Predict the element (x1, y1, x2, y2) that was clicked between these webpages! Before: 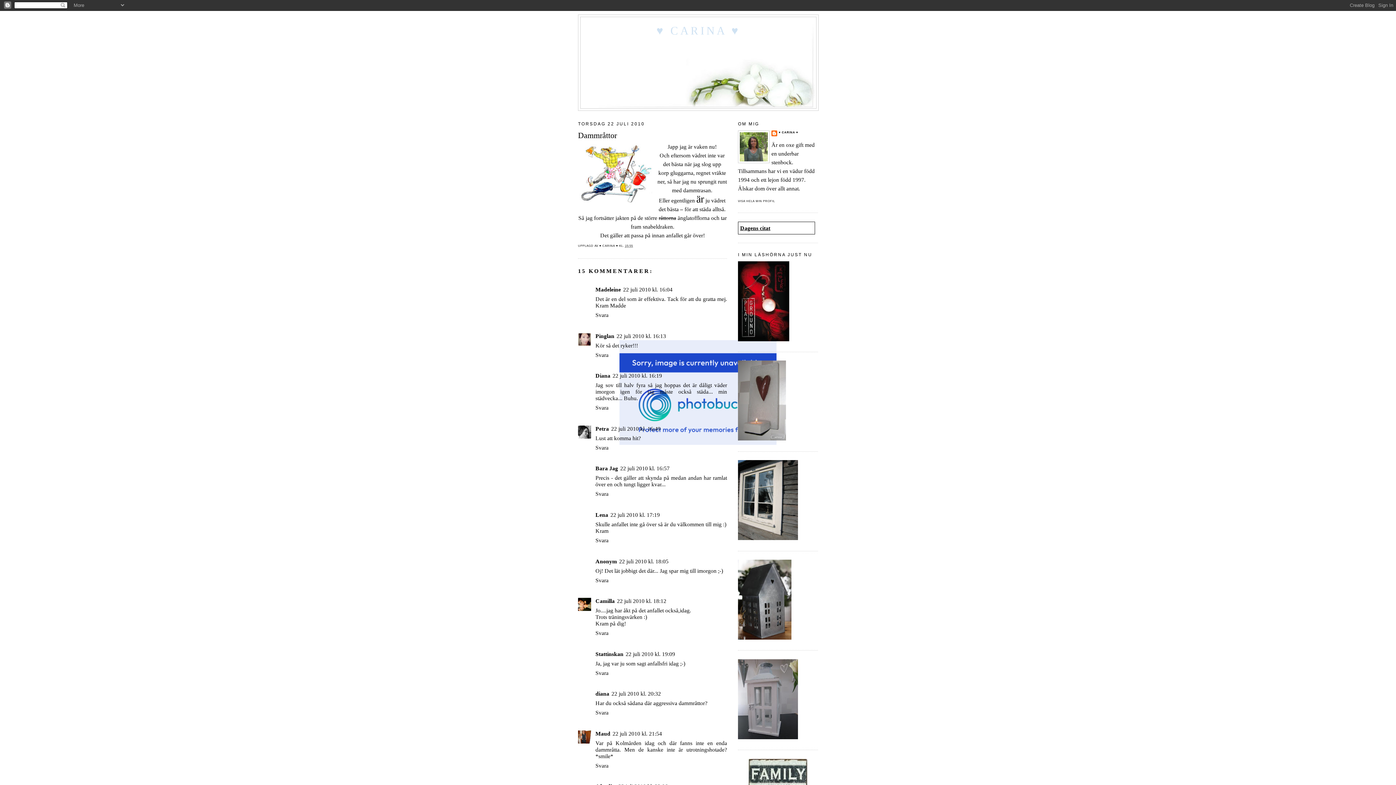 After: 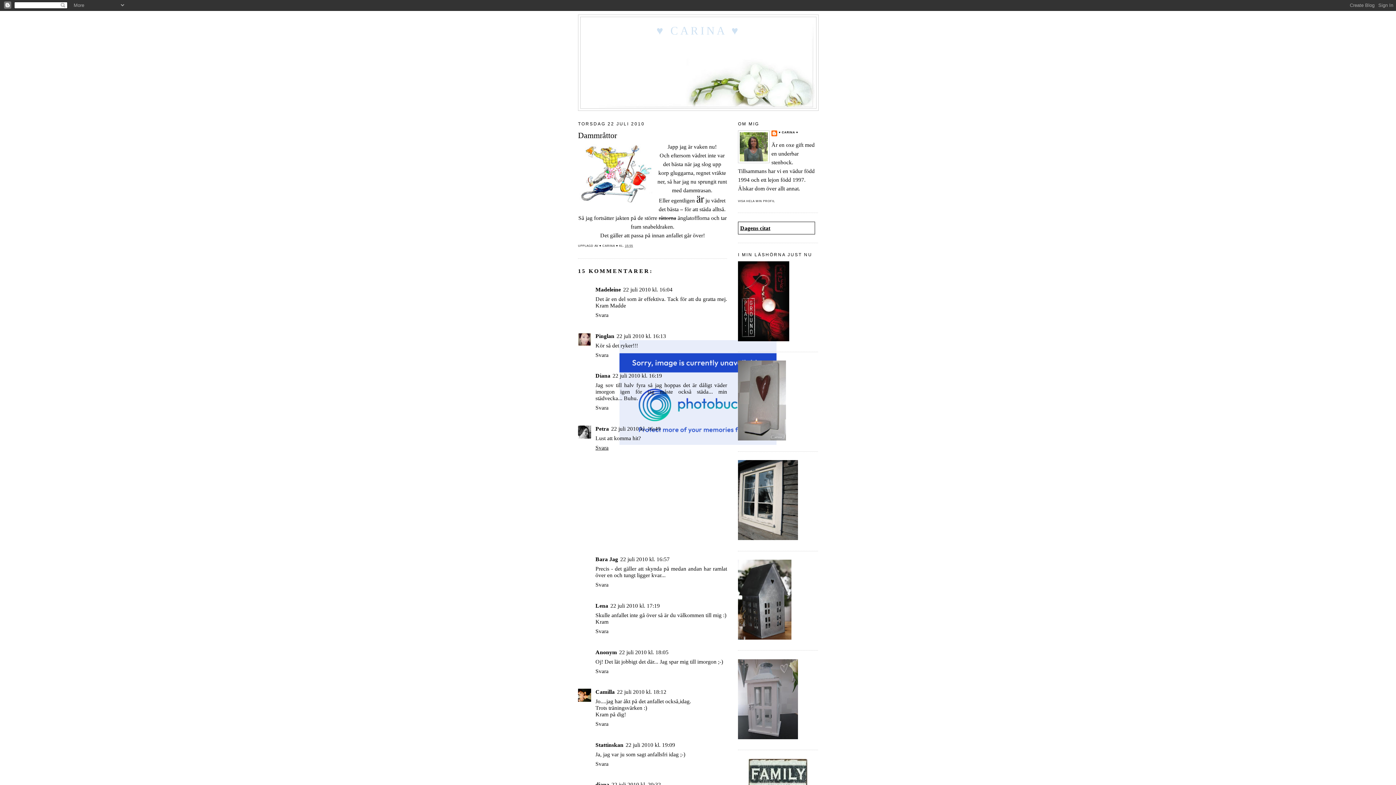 Action: bbox: (595, 442, 610, 450) label: Svara